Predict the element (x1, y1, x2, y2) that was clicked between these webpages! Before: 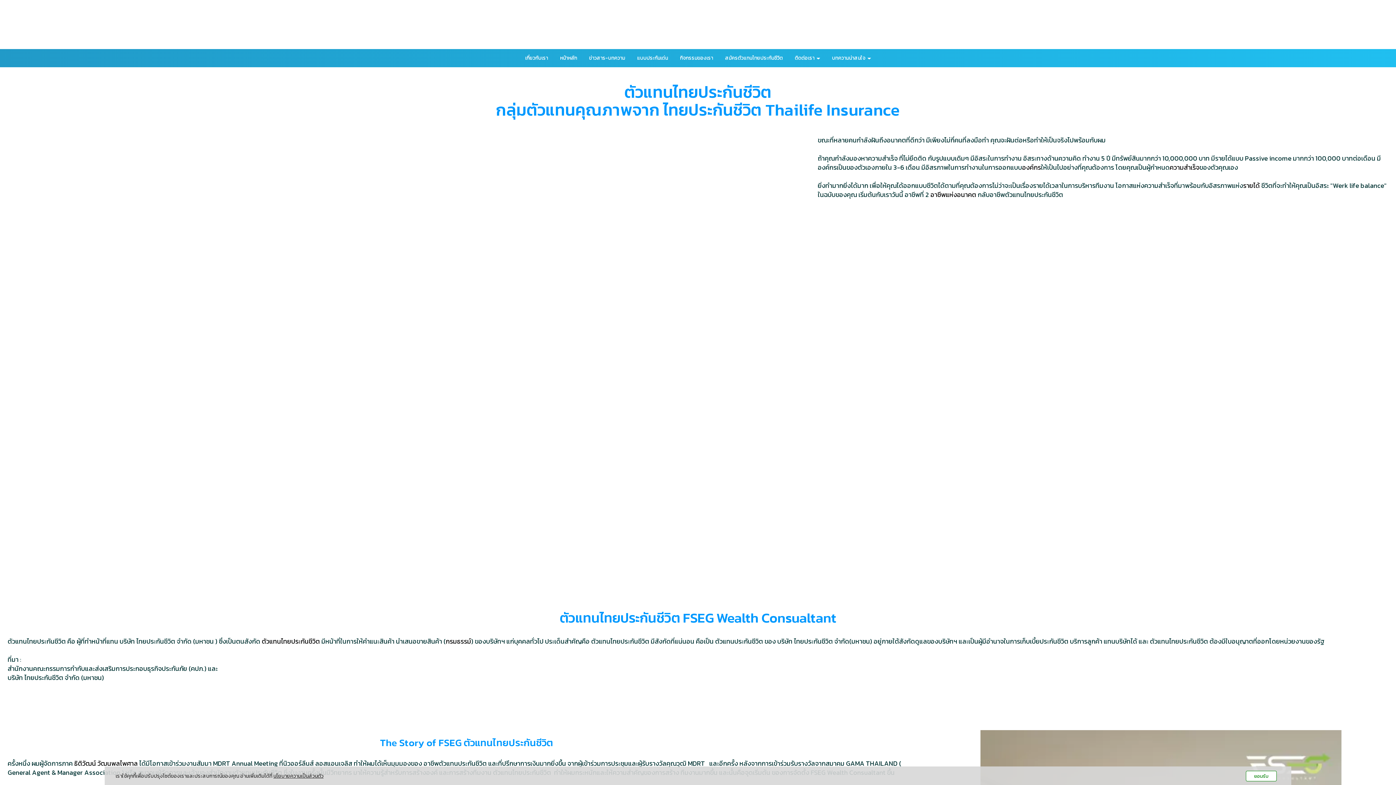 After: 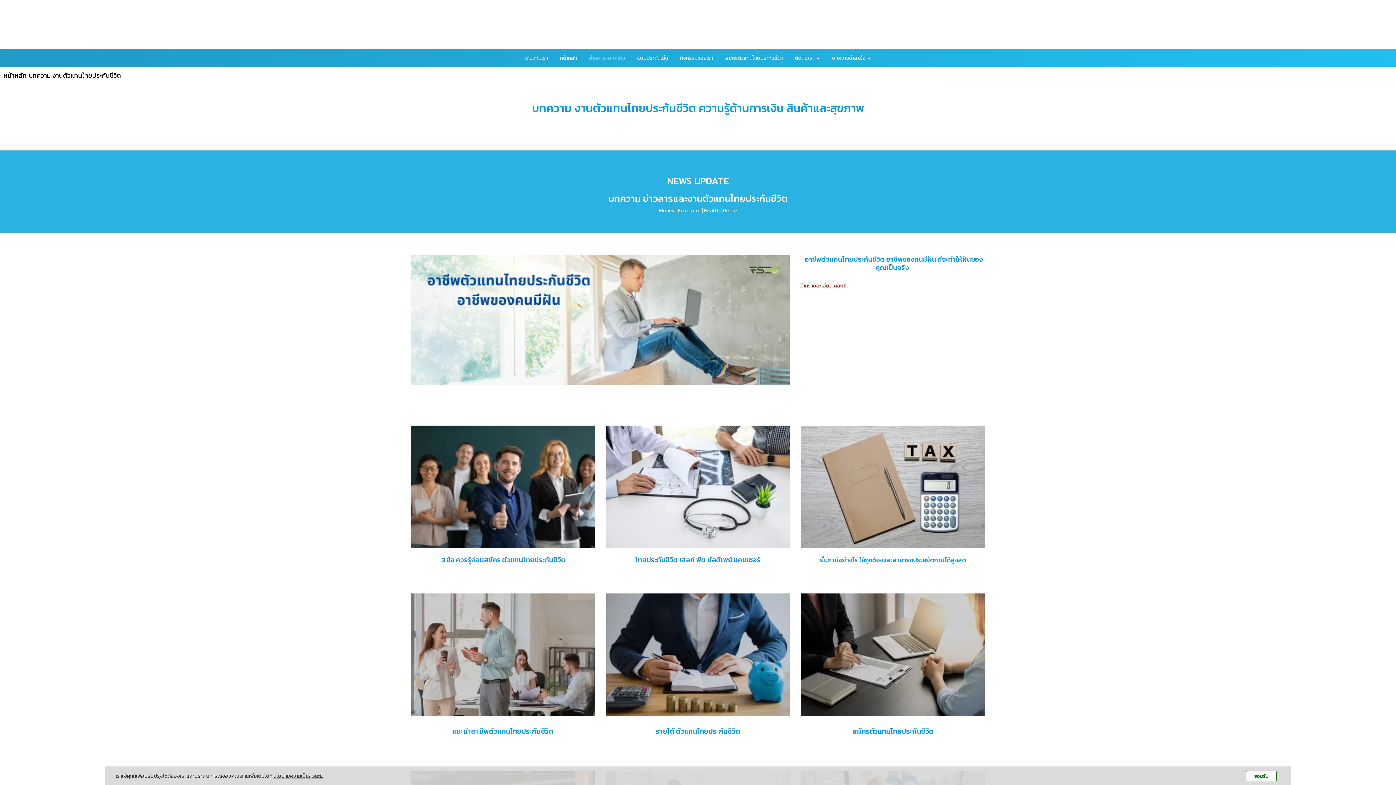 Action: bbox: (583, 49, 630, 67) label: ข่าวสาร-บทความ